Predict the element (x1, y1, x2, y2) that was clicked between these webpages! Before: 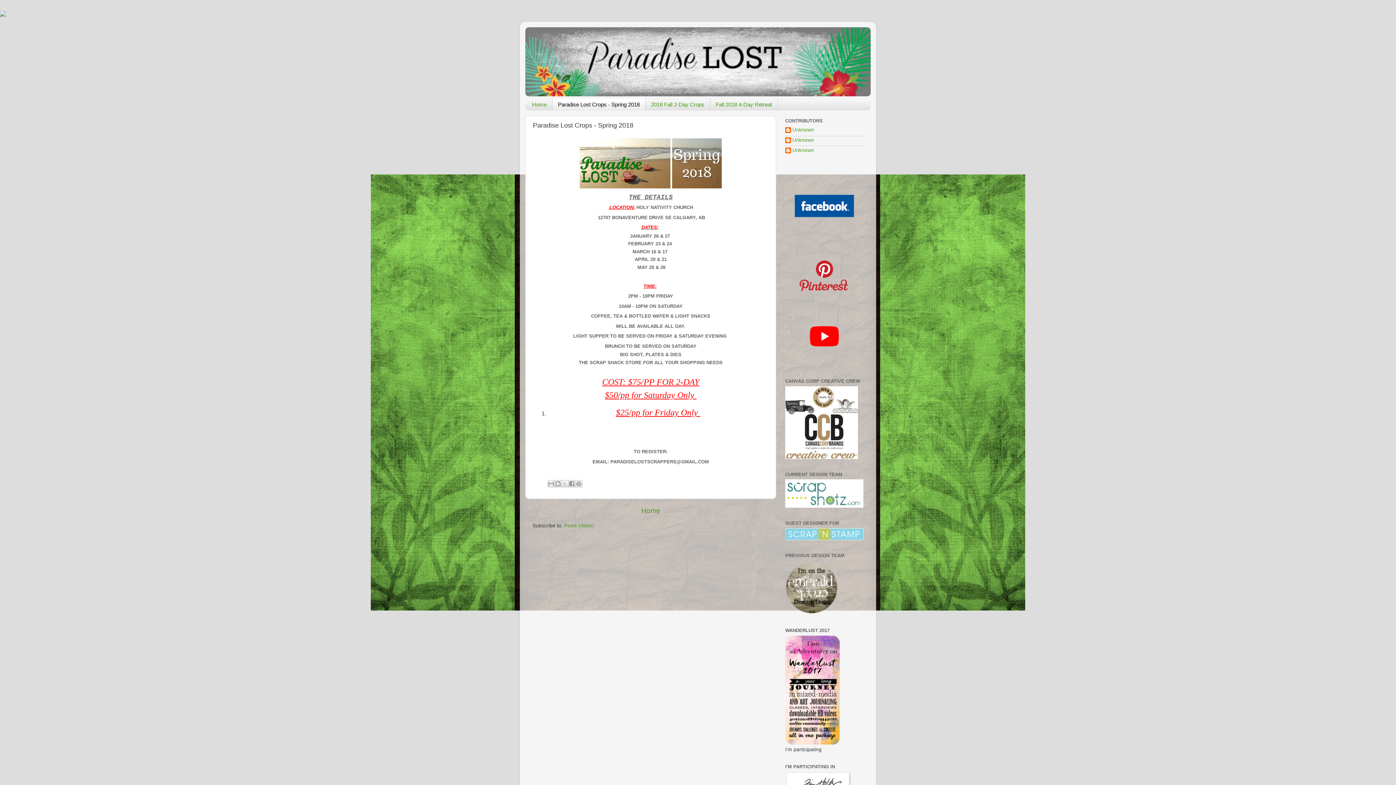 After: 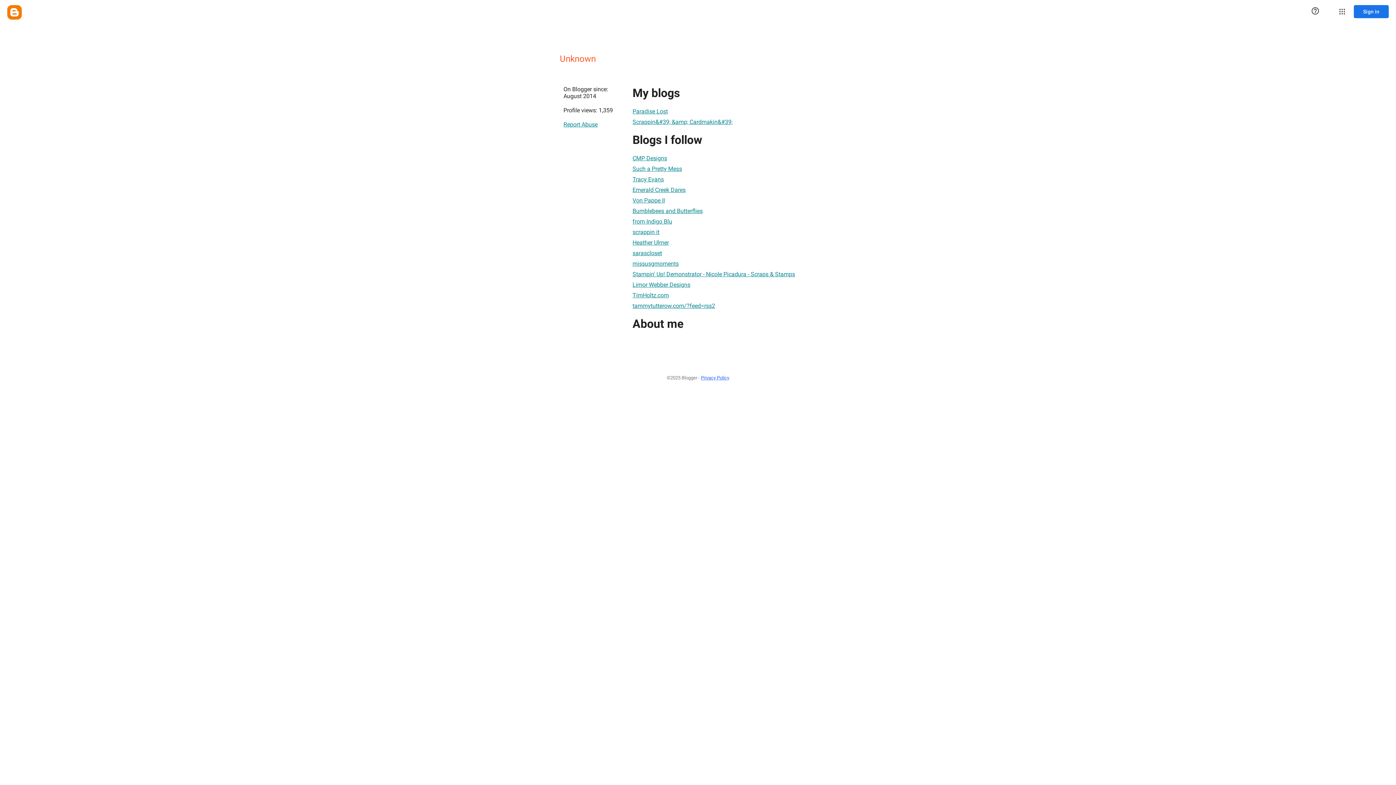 Action: bbox: (785, 147, 814, 154) label: Unknown